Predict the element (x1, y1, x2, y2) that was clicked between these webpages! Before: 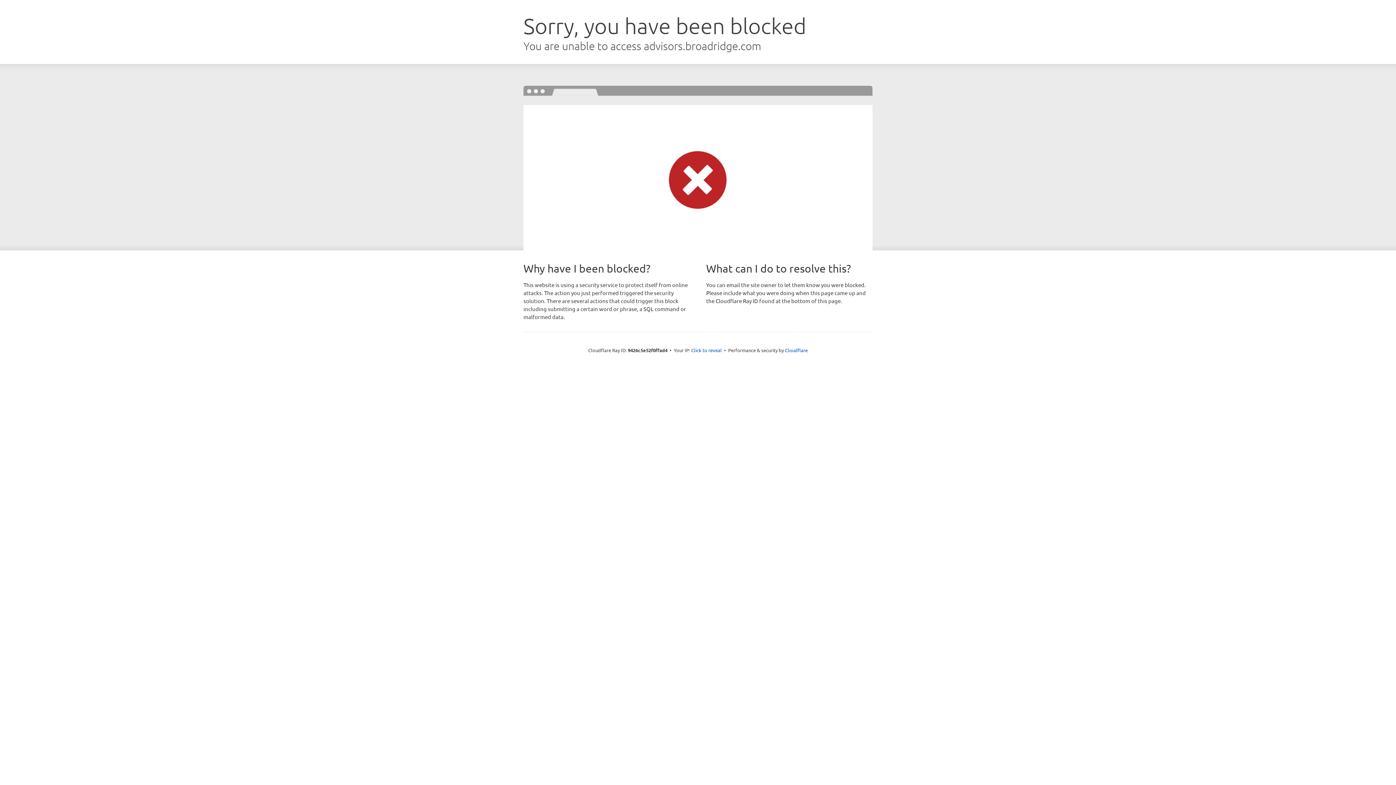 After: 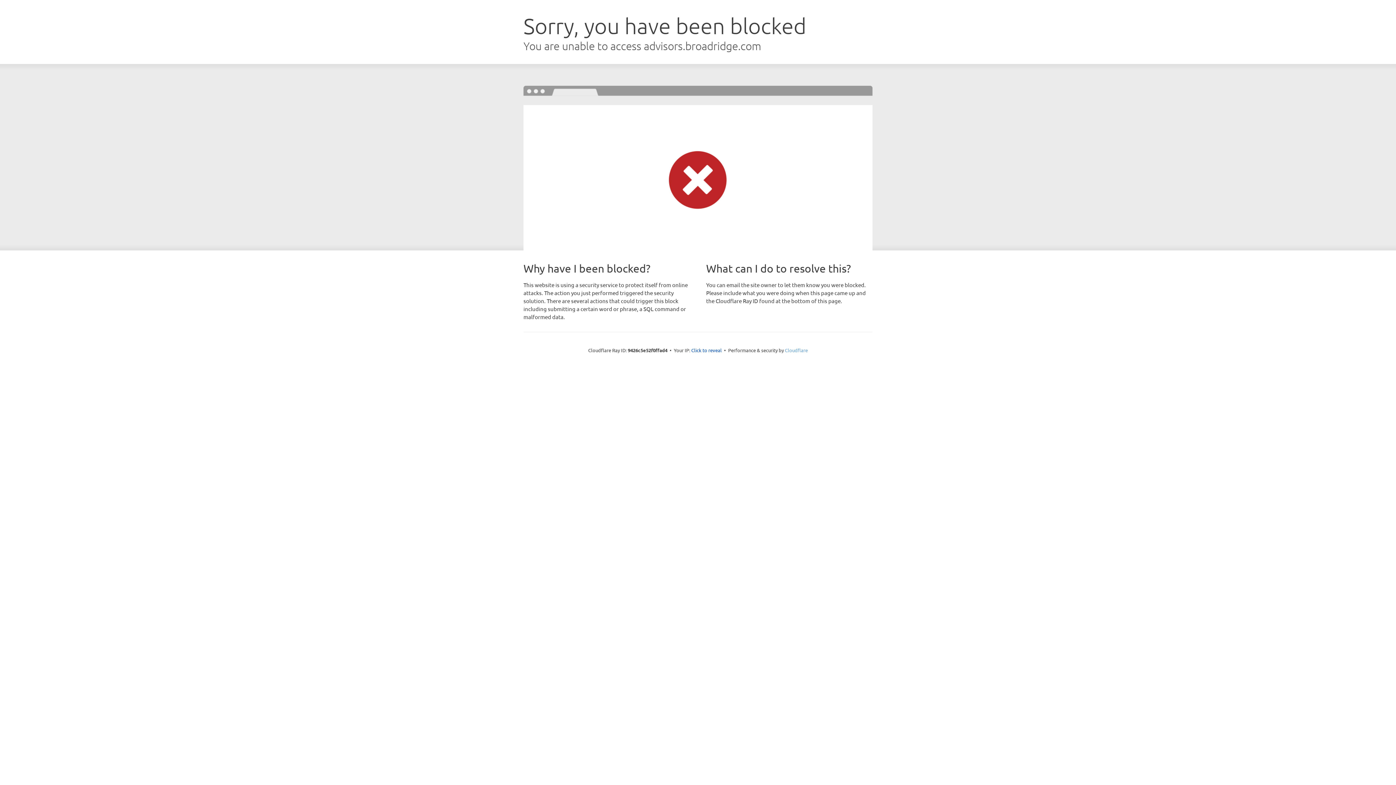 Action: bbox: (785, 347, 808, 353) label: Cloudflare